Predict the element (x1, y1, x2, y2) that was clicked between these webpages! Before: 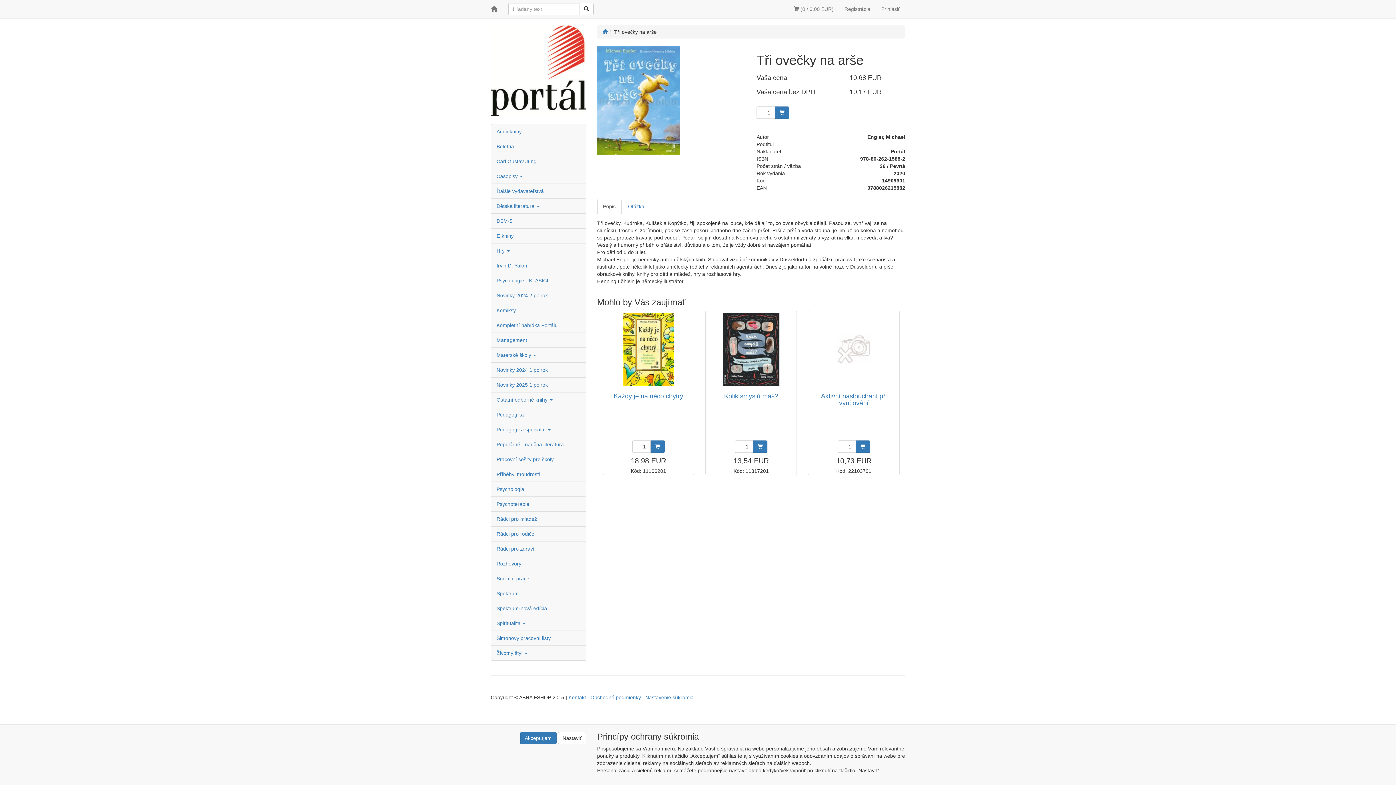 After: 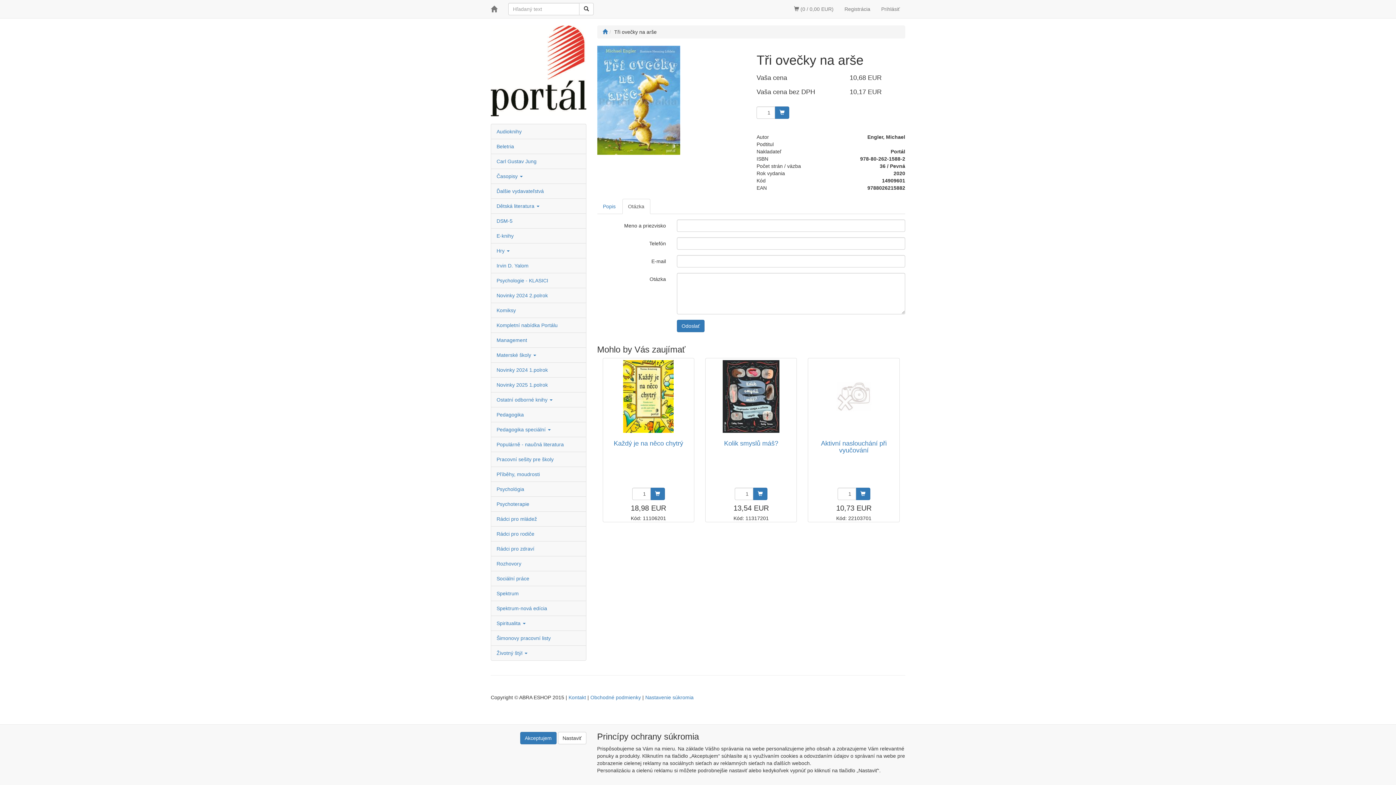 Action: bbox: (622, 198, 650, 214) label: Otázka